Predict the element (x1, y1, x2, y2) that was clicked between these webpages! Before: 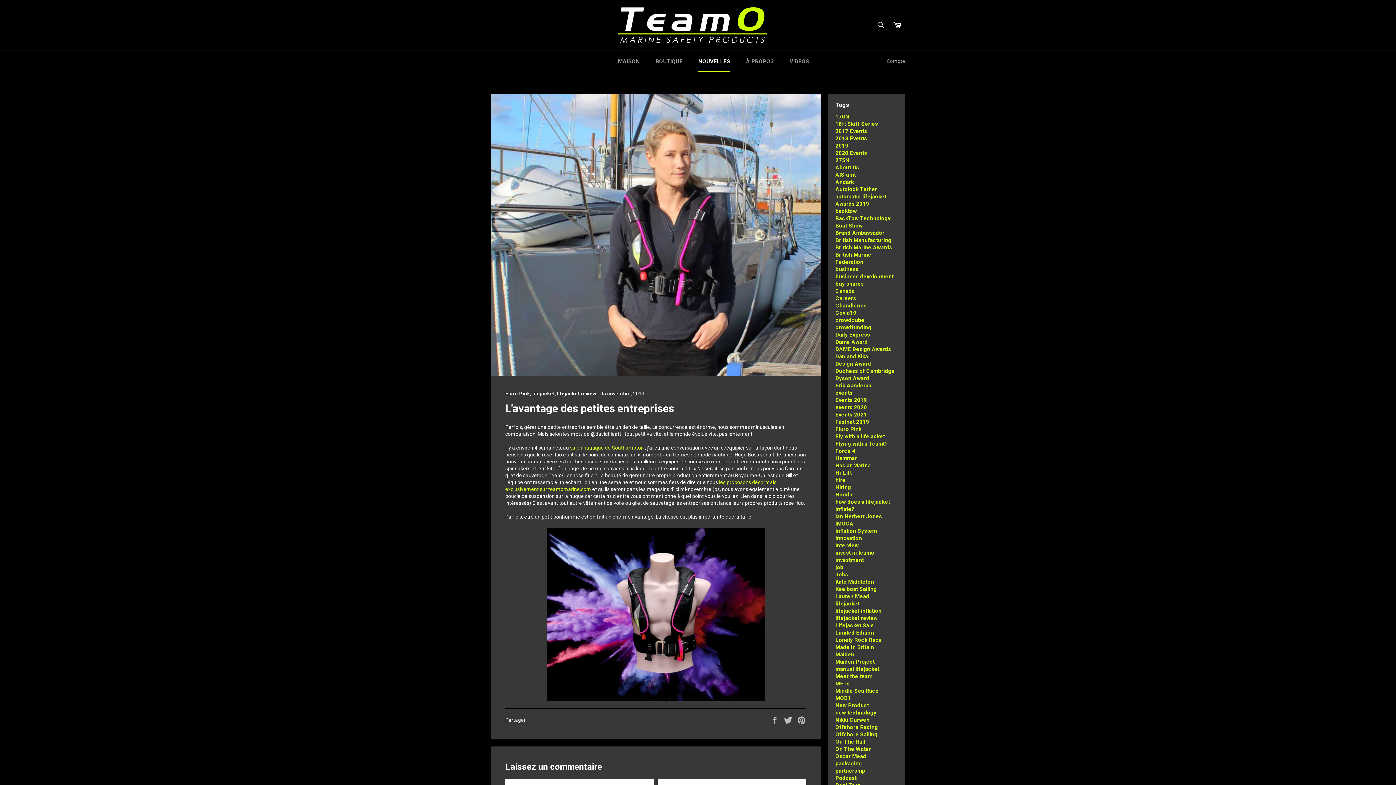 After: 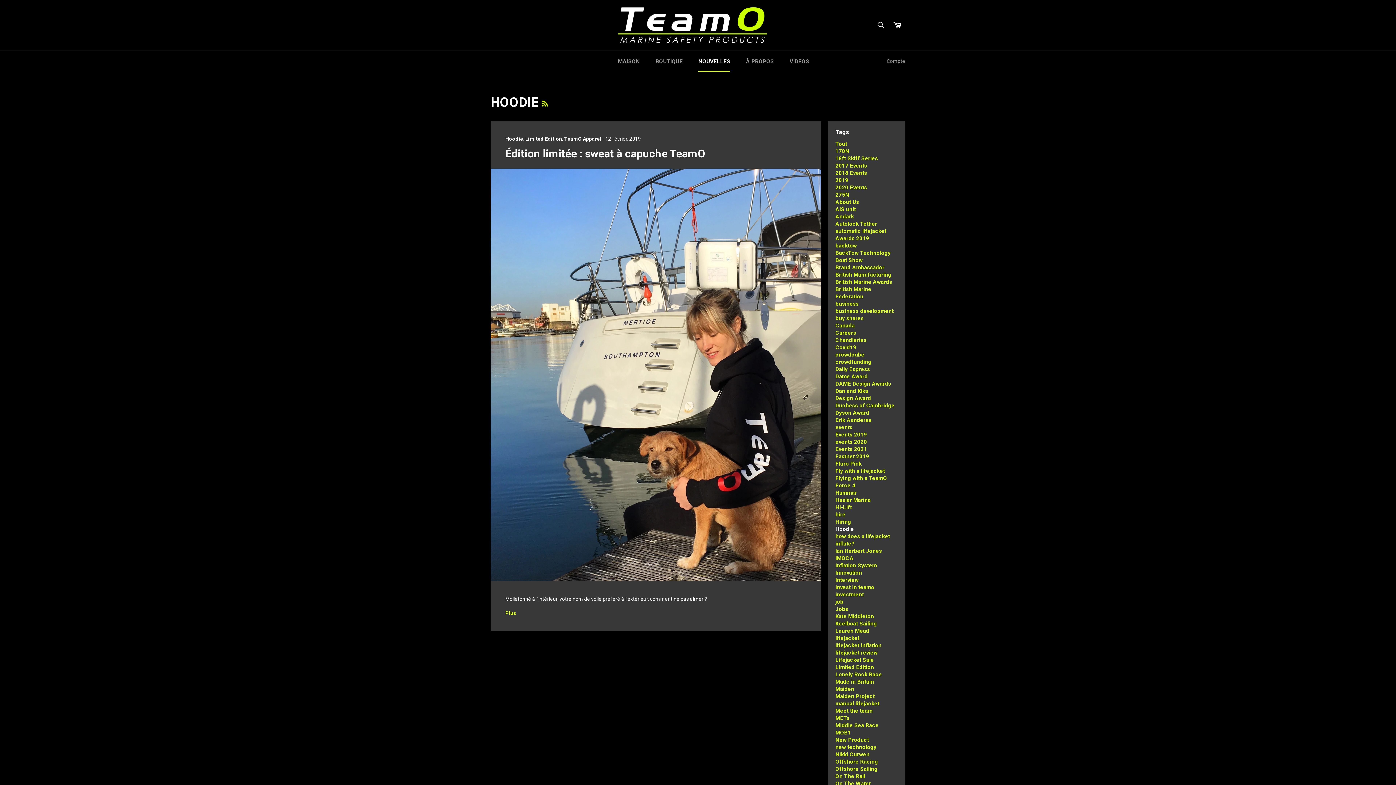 Action: bbox: (835, 491, 854, 498) label: Hoodie